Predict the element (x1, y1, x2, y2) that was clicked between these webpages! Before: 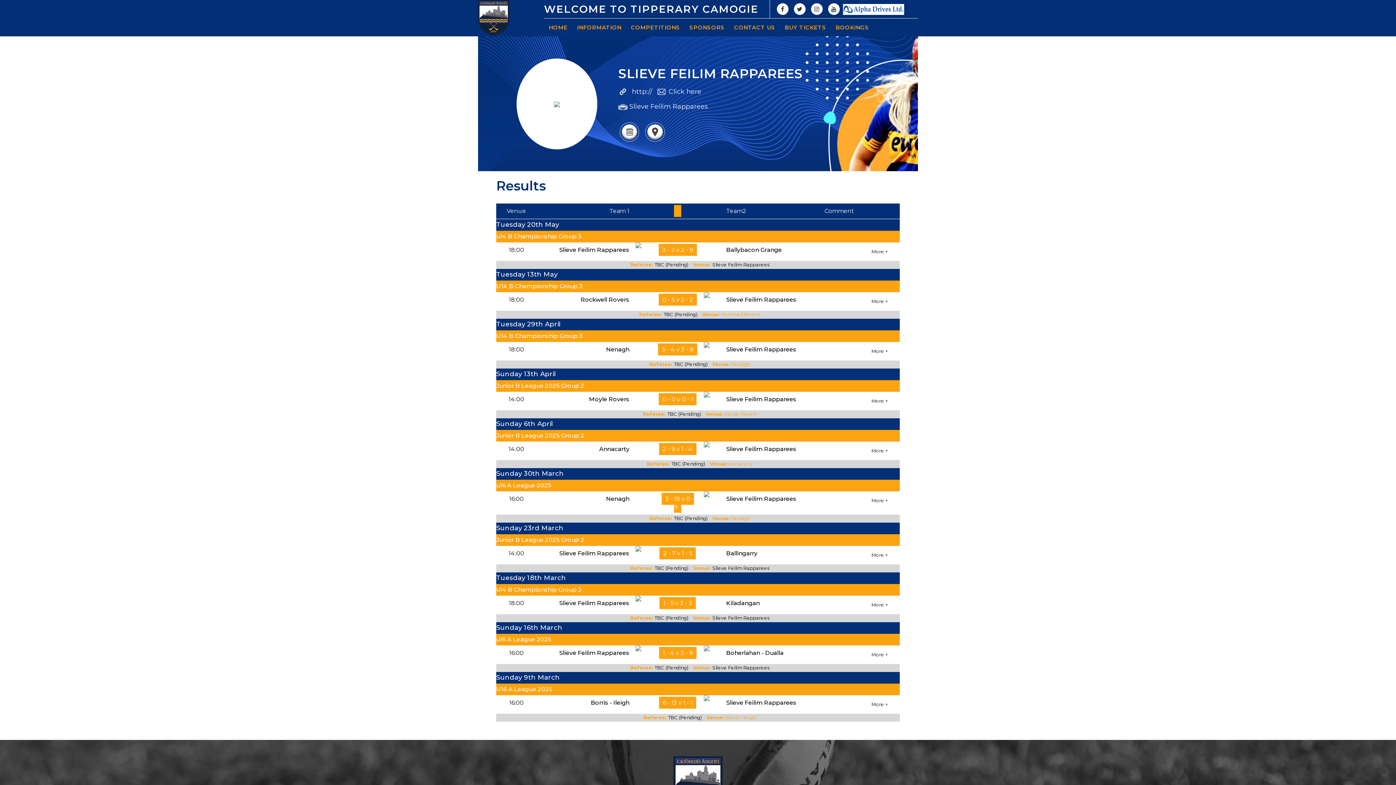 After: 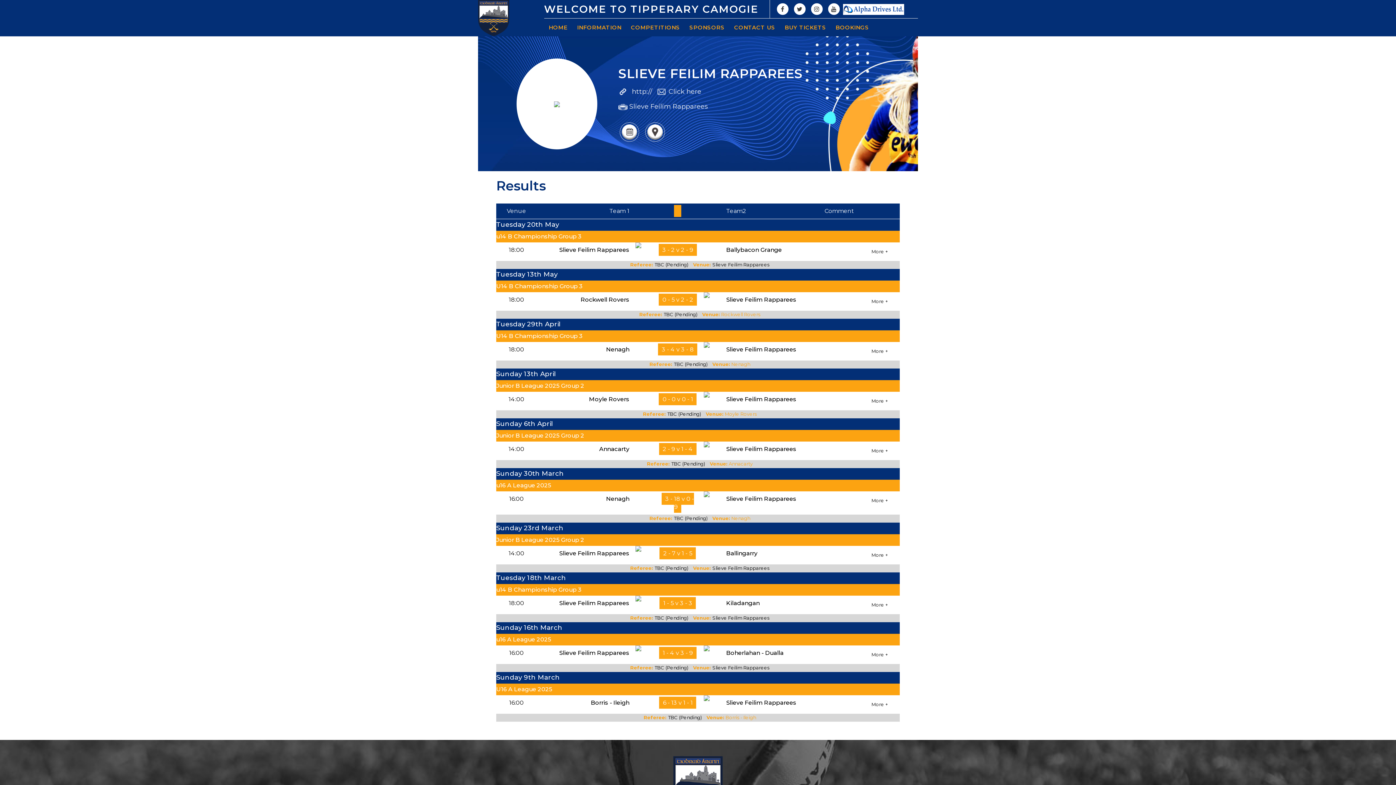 Action: label: Slieve Feilim Rapparees bbox: (726, 396, 796, 402)